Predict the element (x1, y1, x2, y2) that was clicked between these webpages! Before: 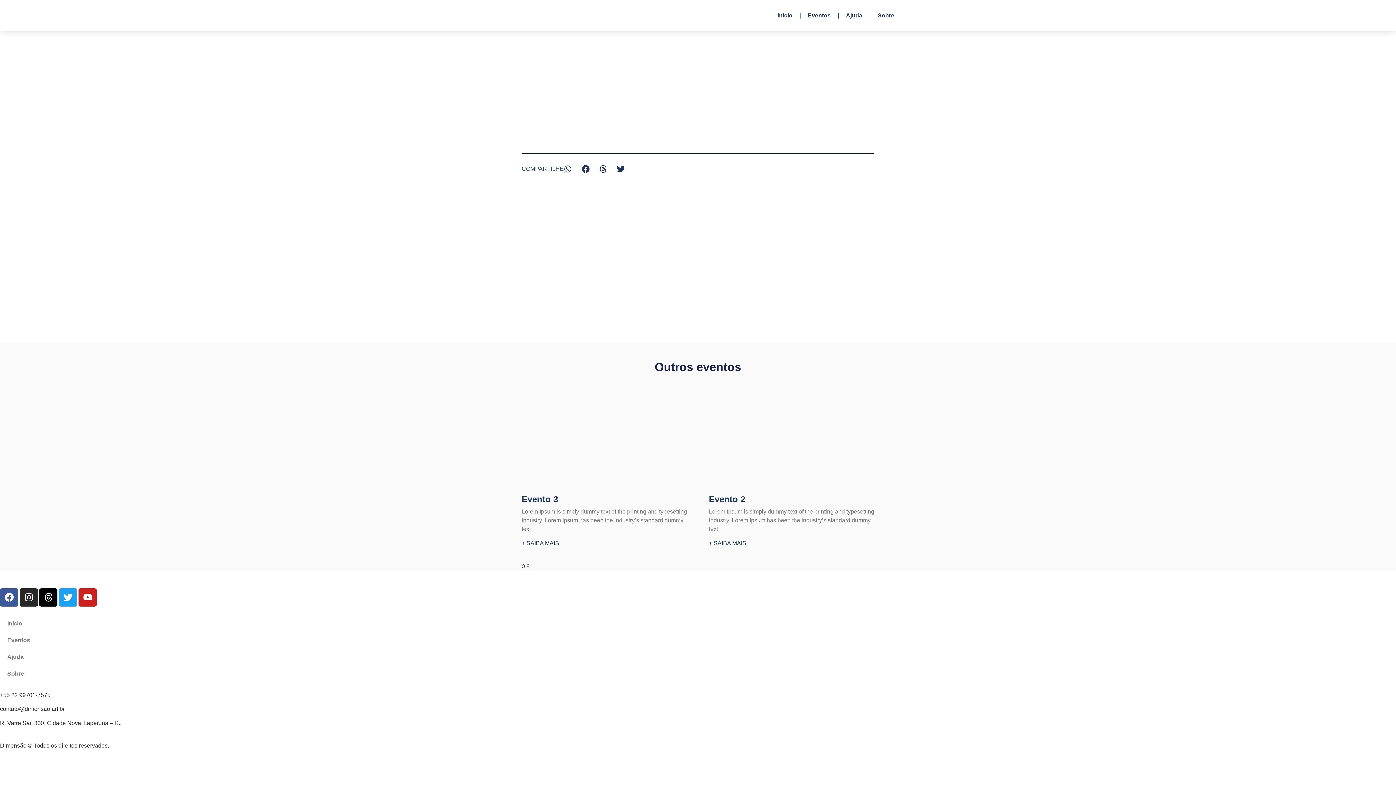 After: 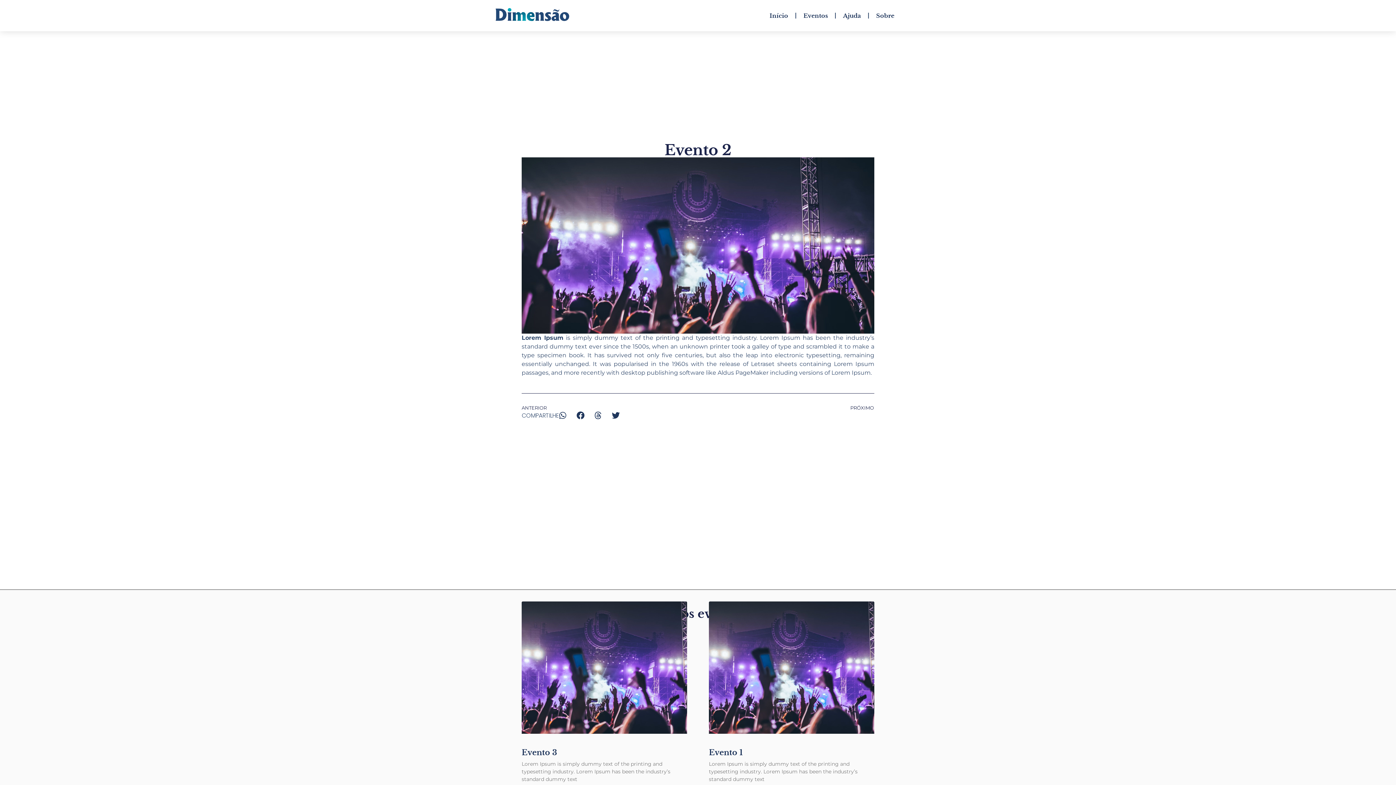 Action: bbox: (709, 494, 745, 504) label: Evento 2